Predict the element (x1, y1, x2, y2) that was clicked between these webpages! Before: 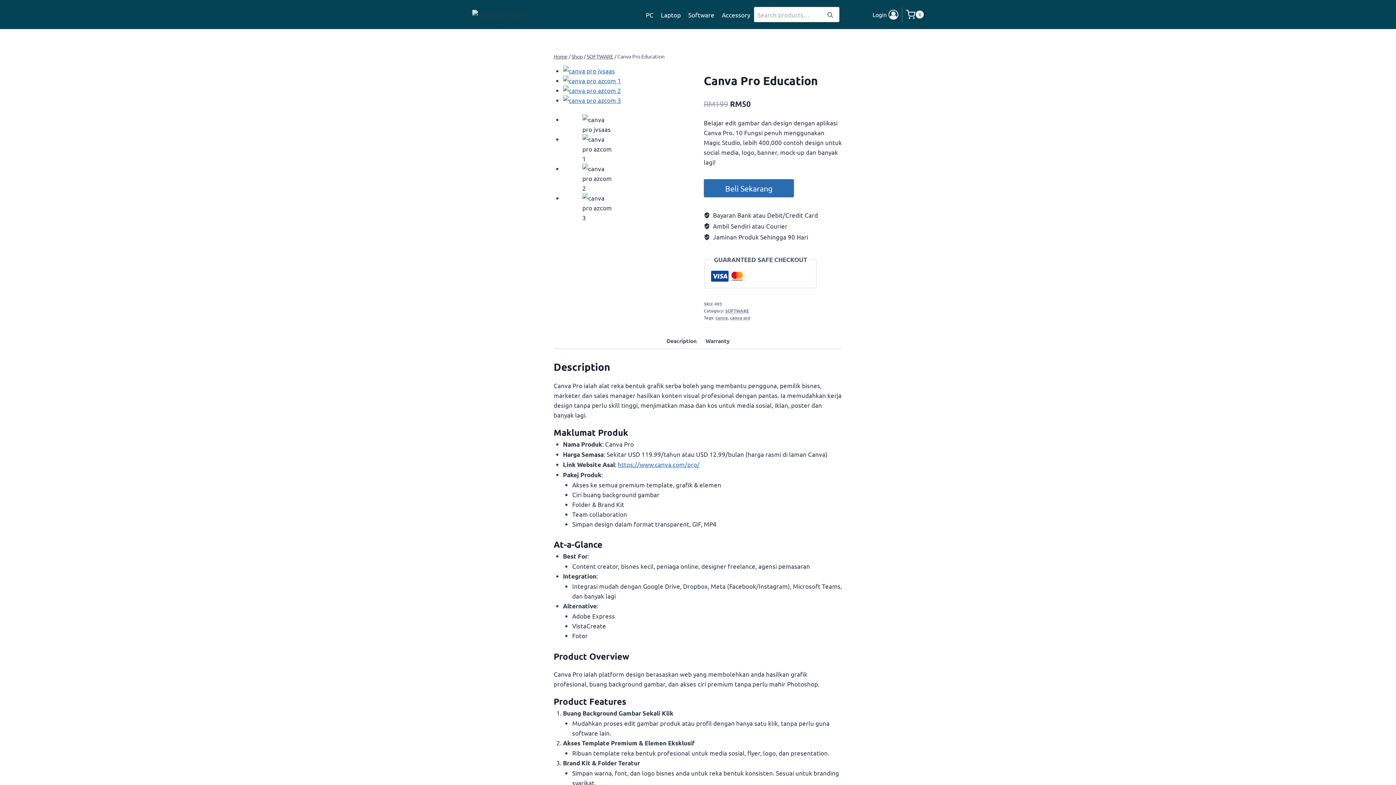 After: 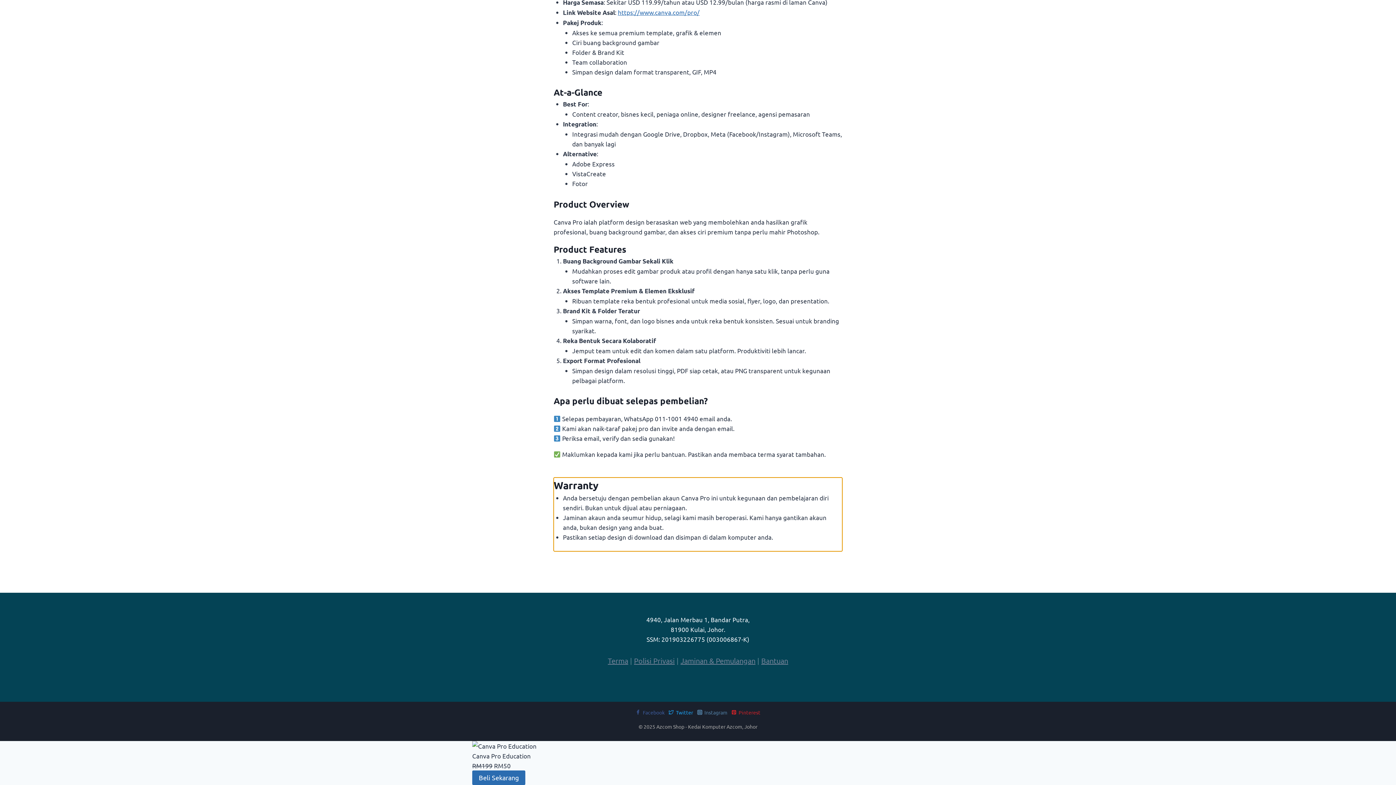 Action: bbox: (705, 333, 729, 348) label: Warranty